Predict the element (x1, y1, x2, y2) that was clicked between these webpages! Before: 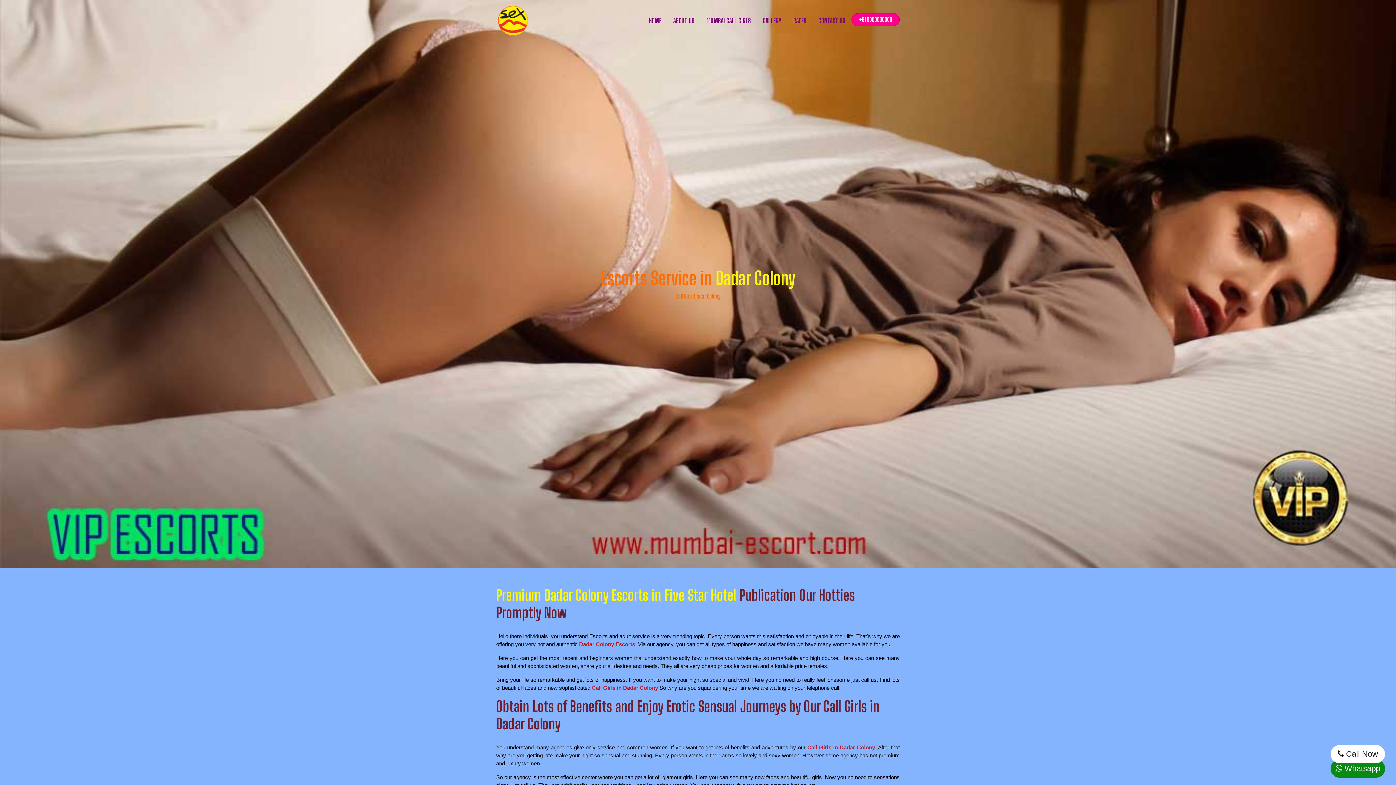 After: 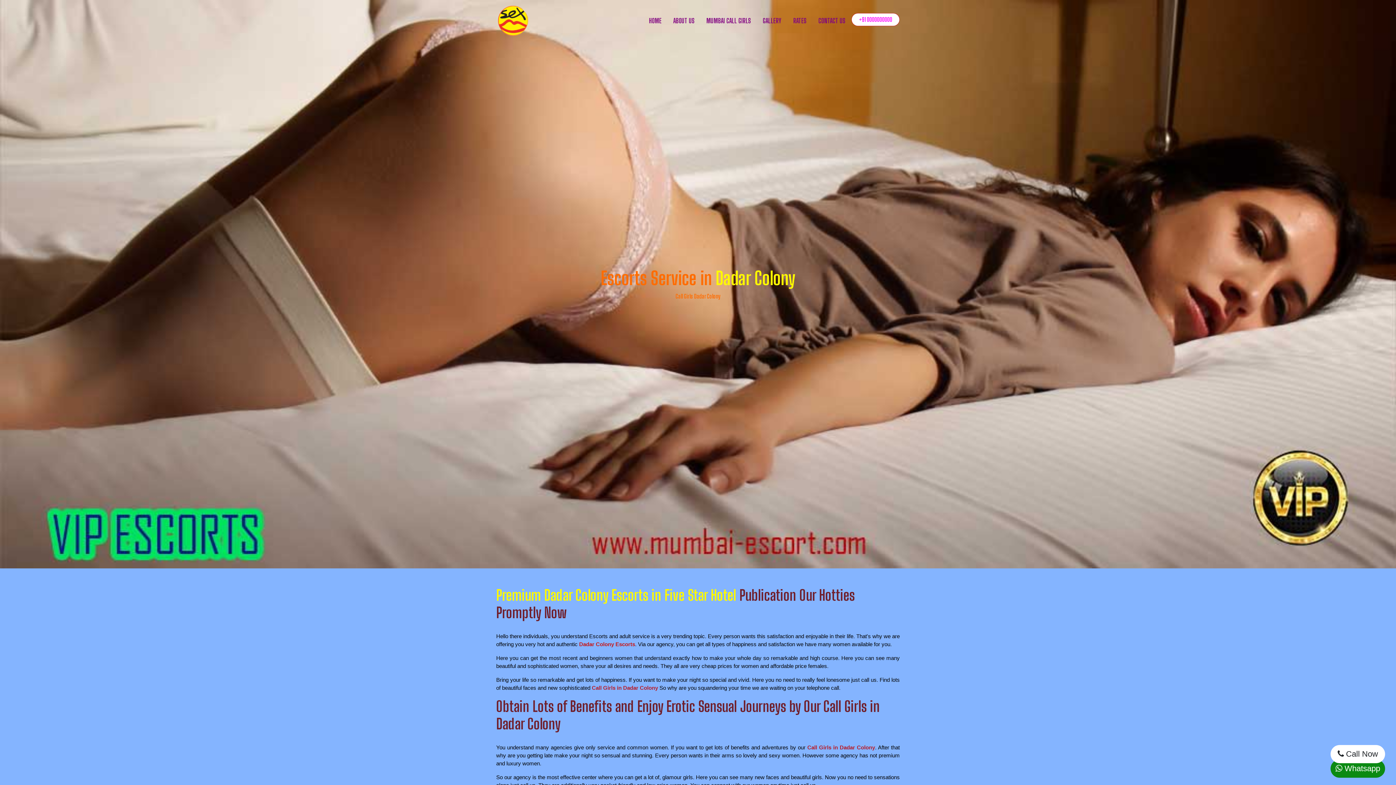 Action: bbox: (851, 12, 900, 26) label: +91 0000000000